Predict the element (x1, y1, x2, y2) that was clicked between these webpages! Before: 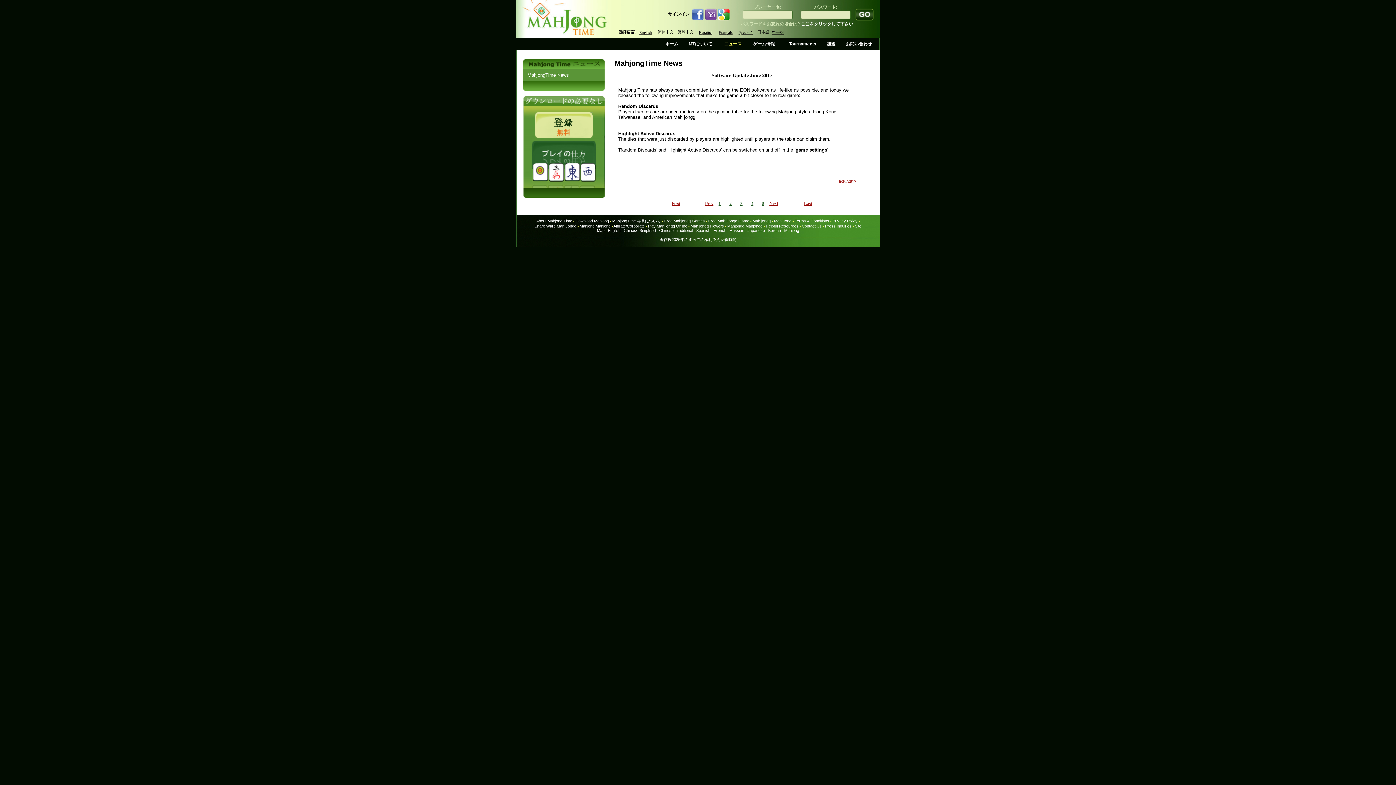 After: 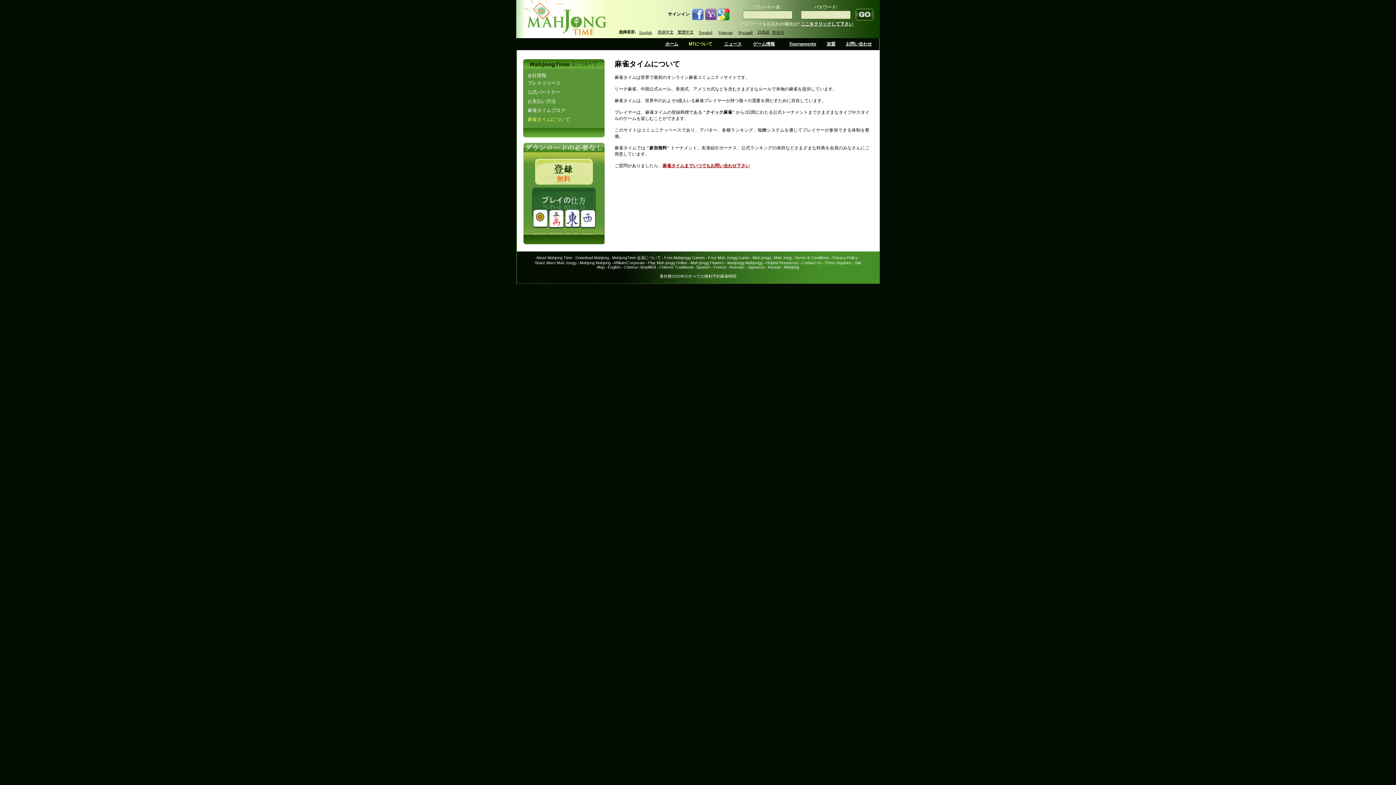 Action: label: About Mahjong Time bbox: (536, 218, 572, 223)